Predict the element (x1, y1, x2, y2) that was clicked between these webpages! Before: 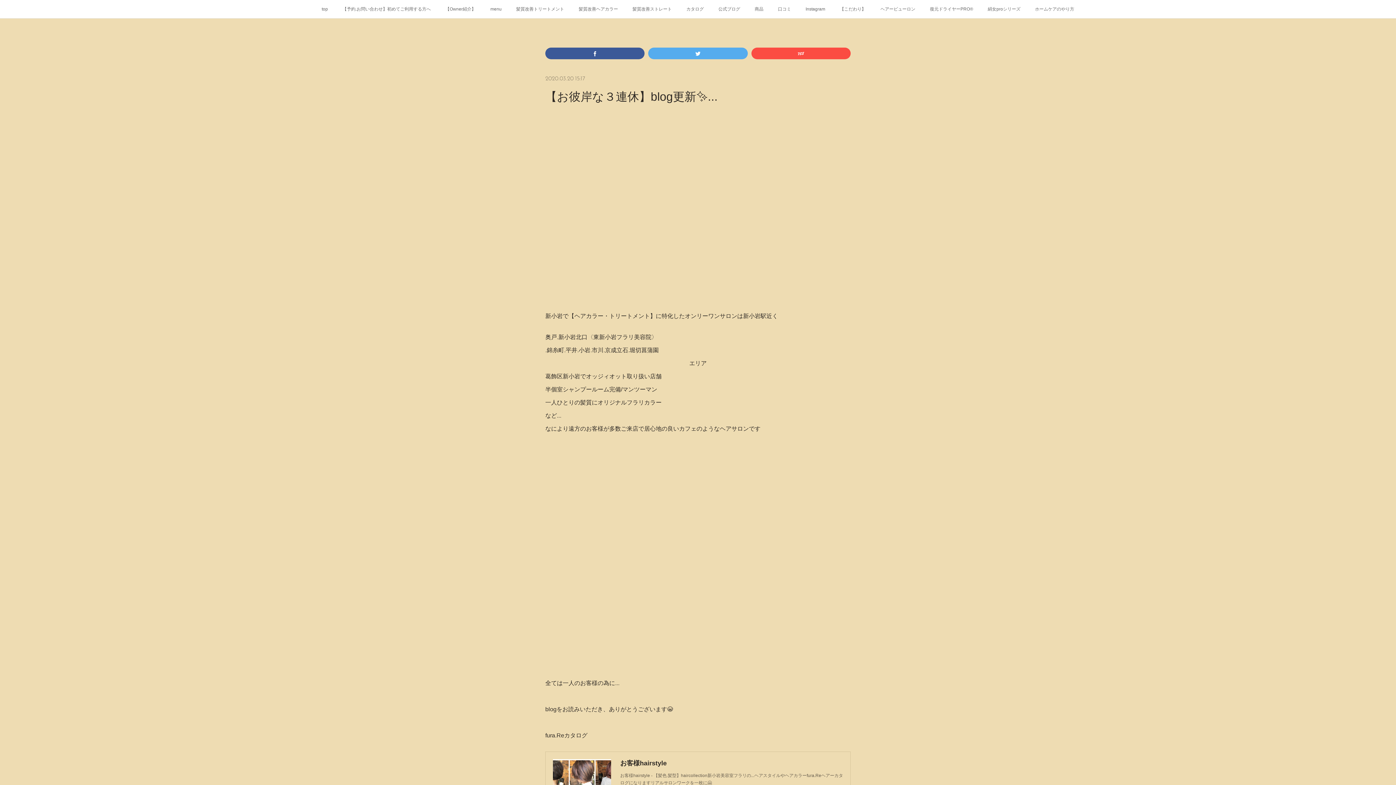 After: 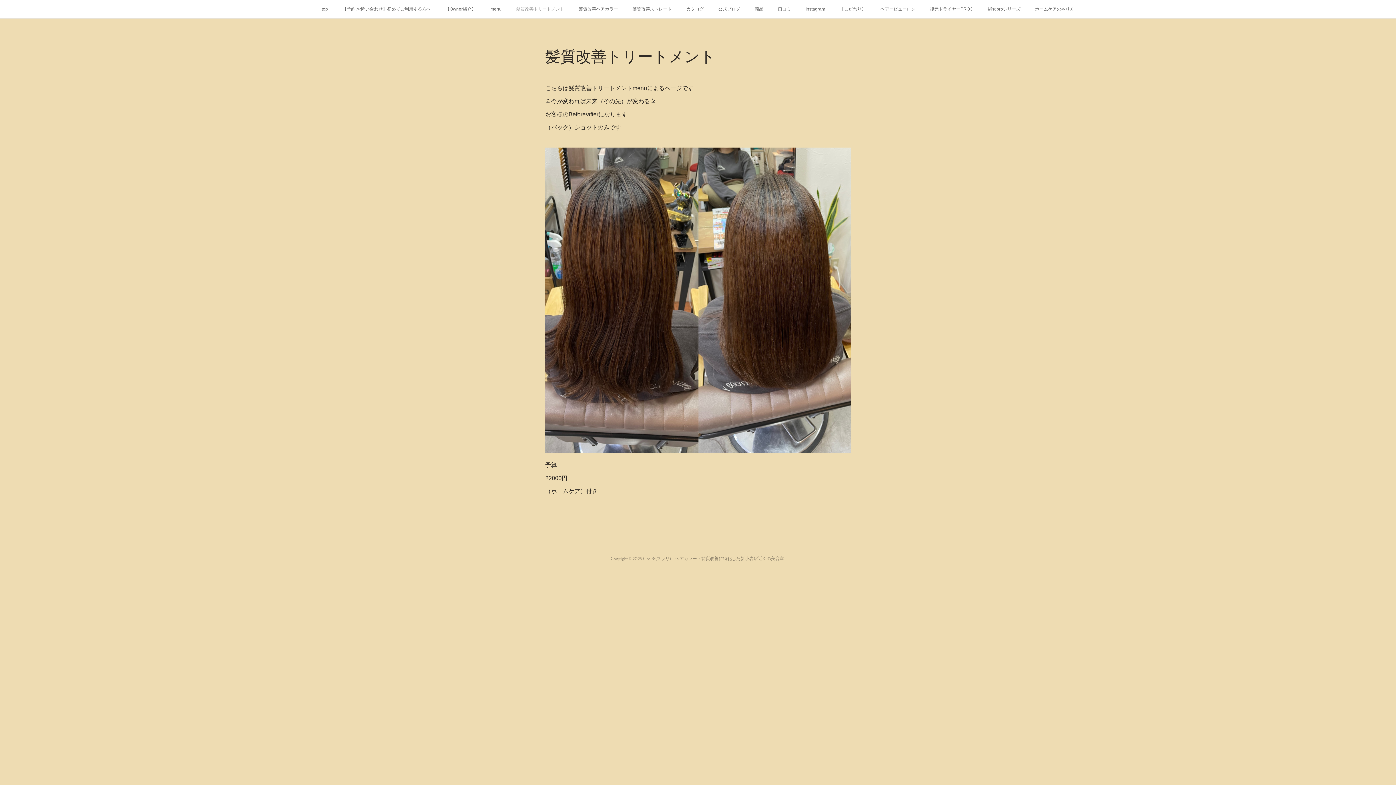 Action: bbox: (509, 0, 571, 18) label: 髪質改善トリートメント